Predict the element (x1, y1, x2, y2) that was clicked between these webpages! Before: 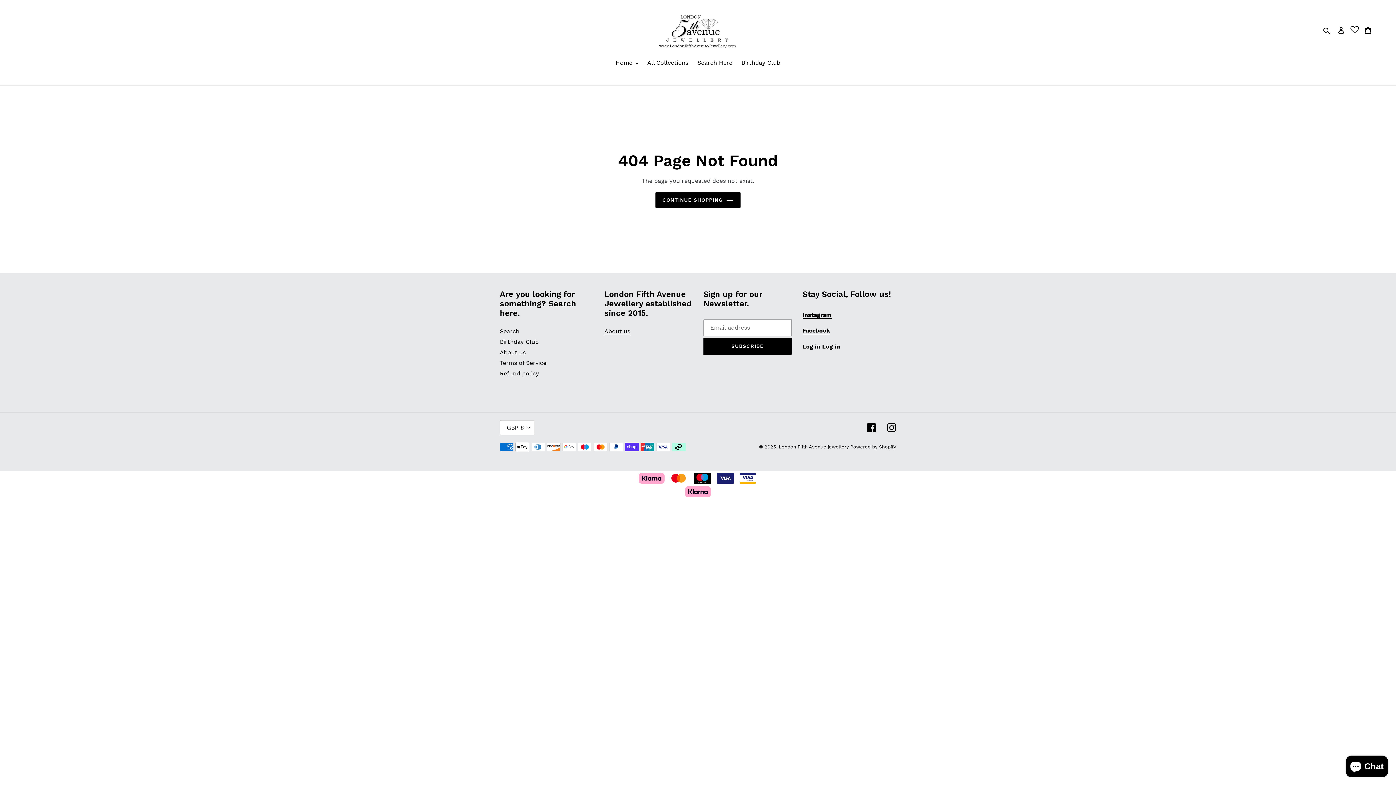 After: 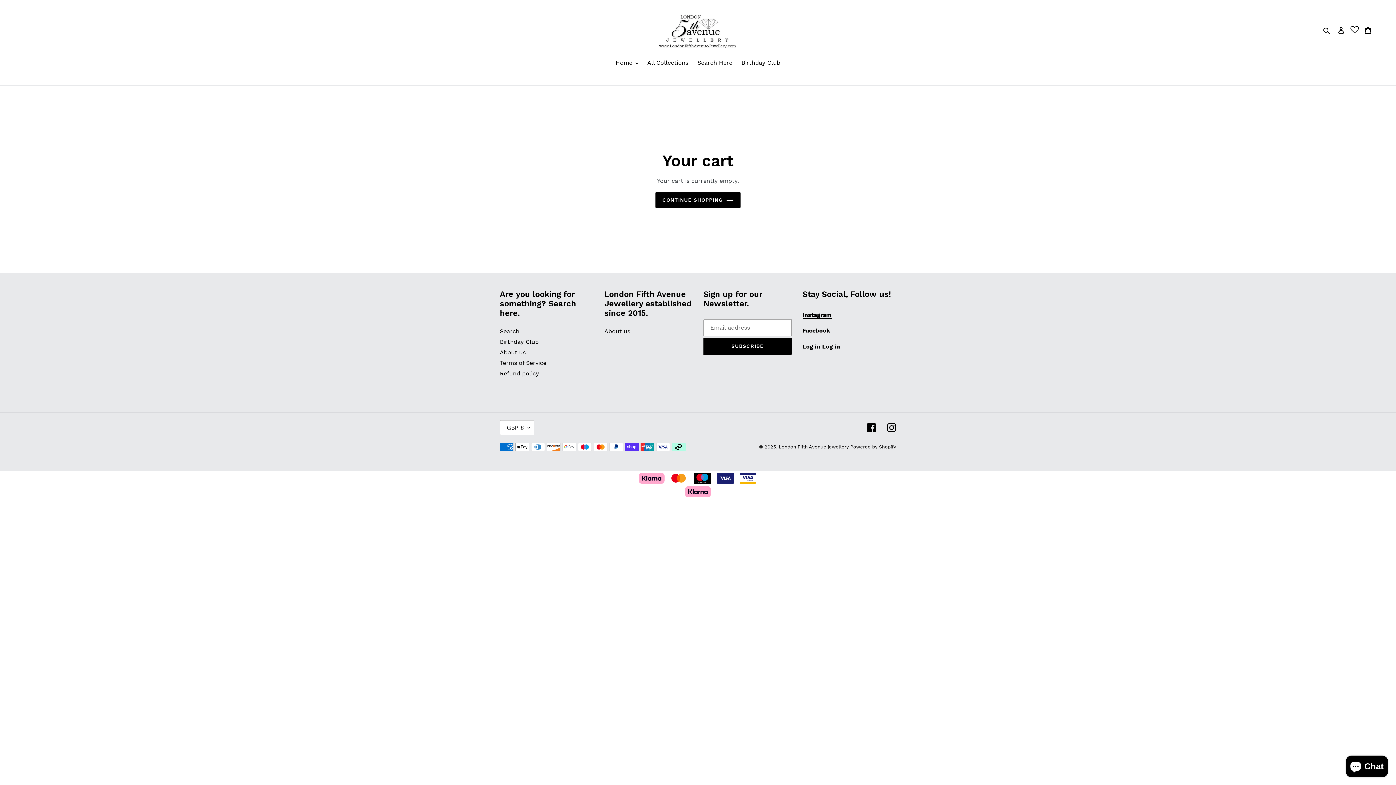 Action: bbox: (1360, 22, 1376, 38) label: Cart